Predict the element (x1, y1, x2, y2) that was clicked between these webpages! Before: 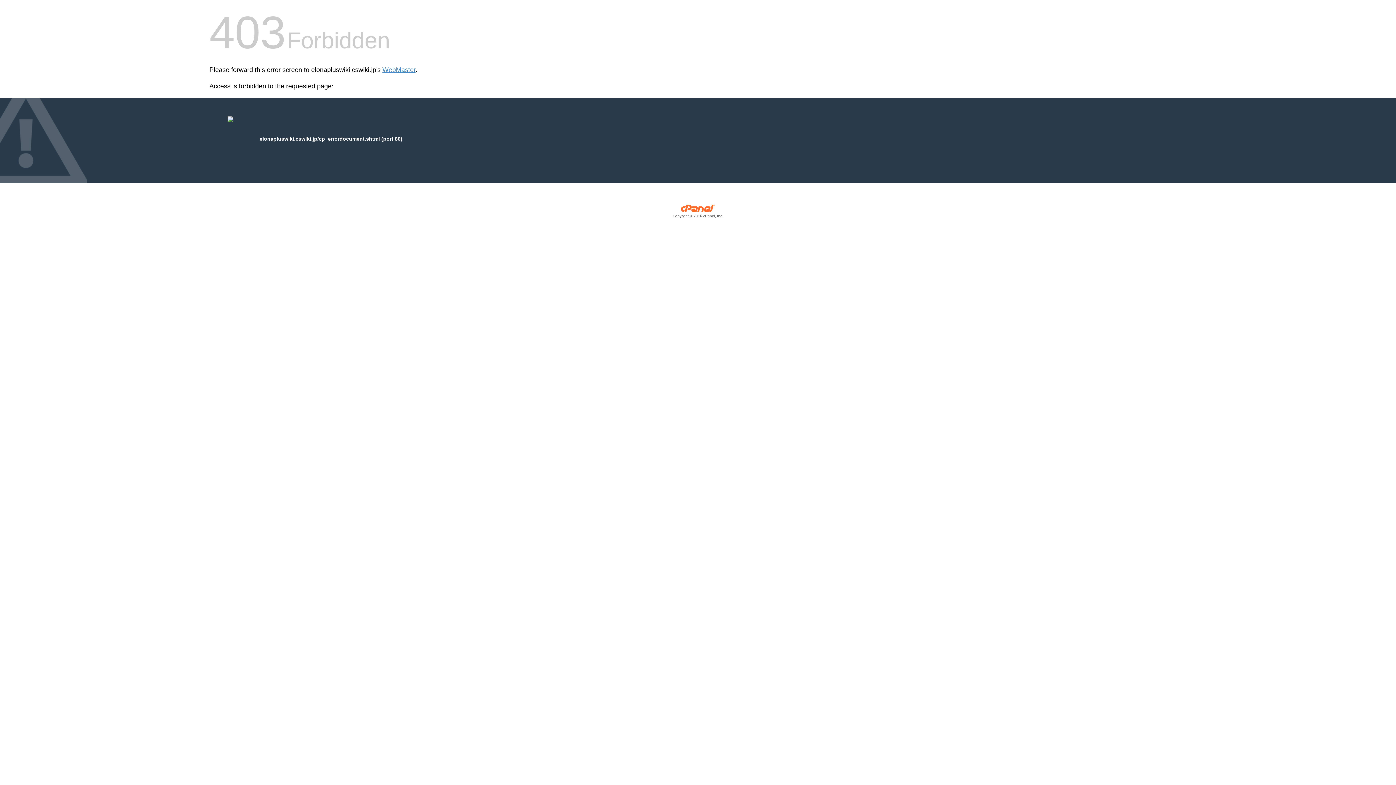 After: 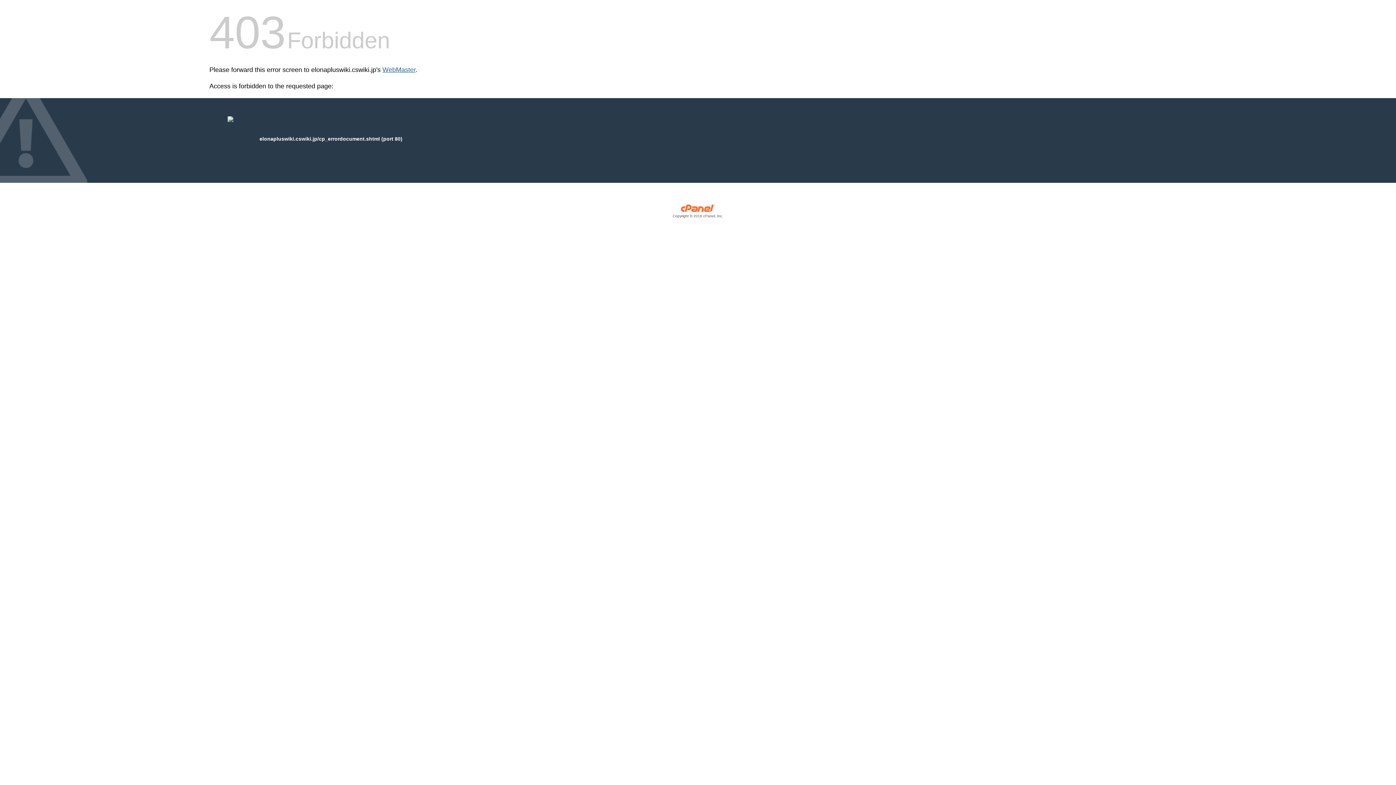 Action: label: WebMaster bbox: (382, 66, 415, 73)